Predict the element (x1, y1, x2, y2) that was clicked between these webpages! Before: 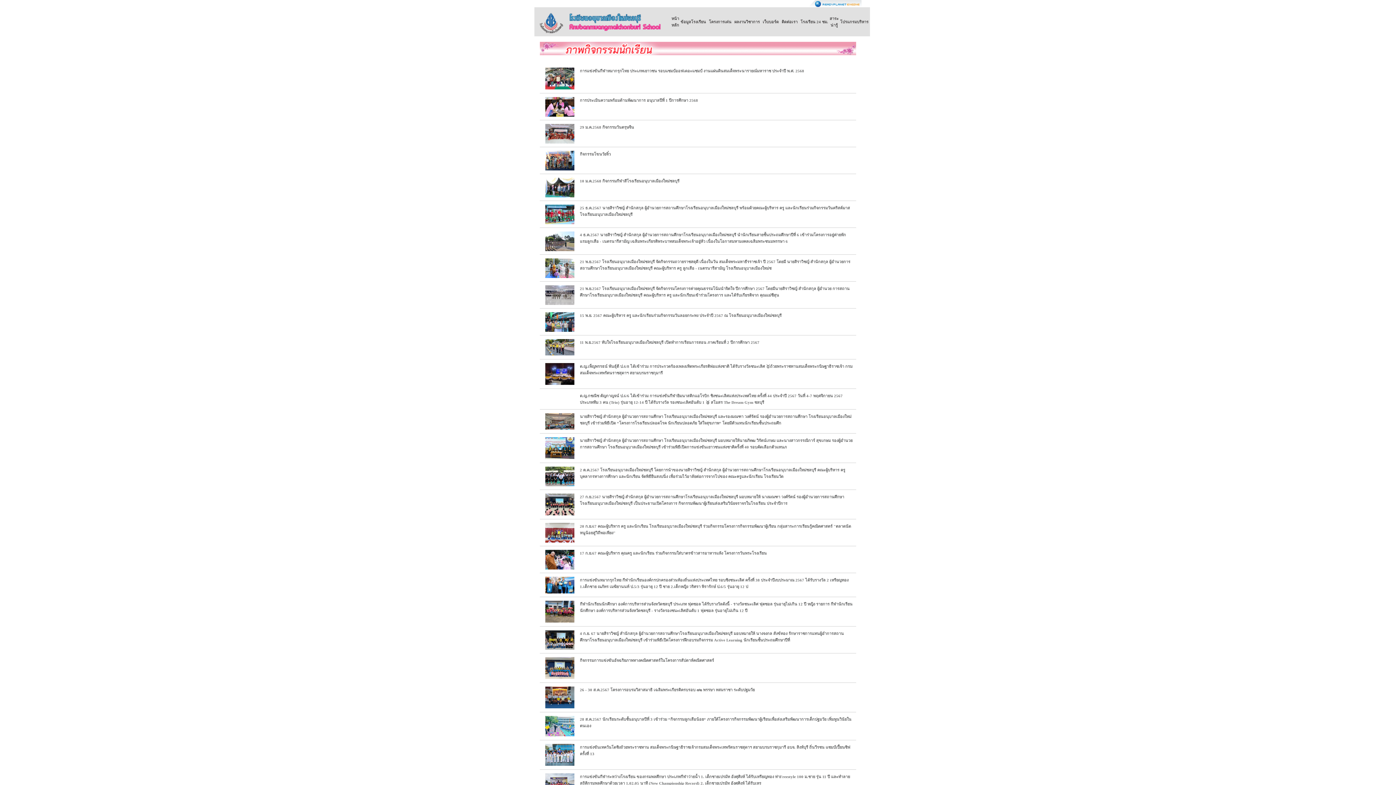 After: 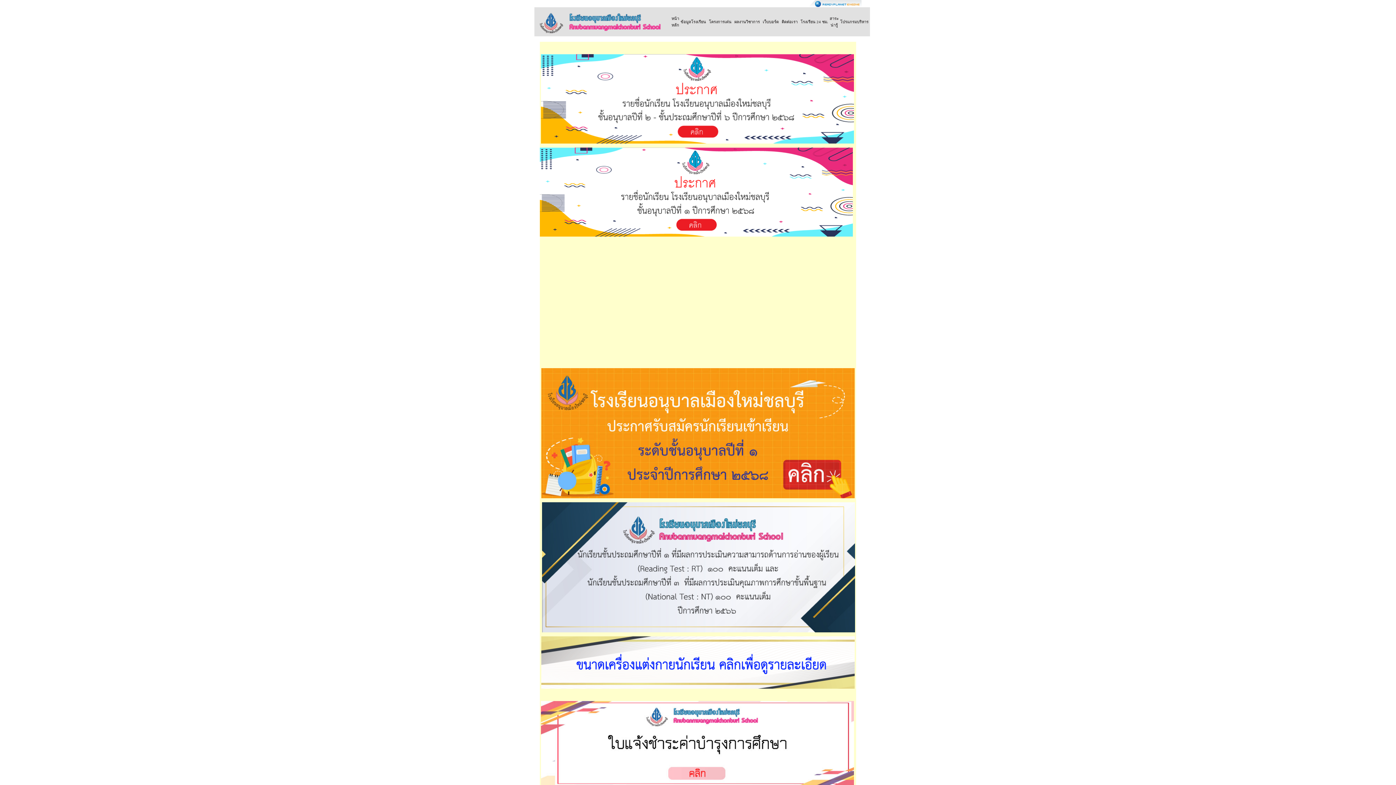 Action: bbox: (534, 19, 671, 23)